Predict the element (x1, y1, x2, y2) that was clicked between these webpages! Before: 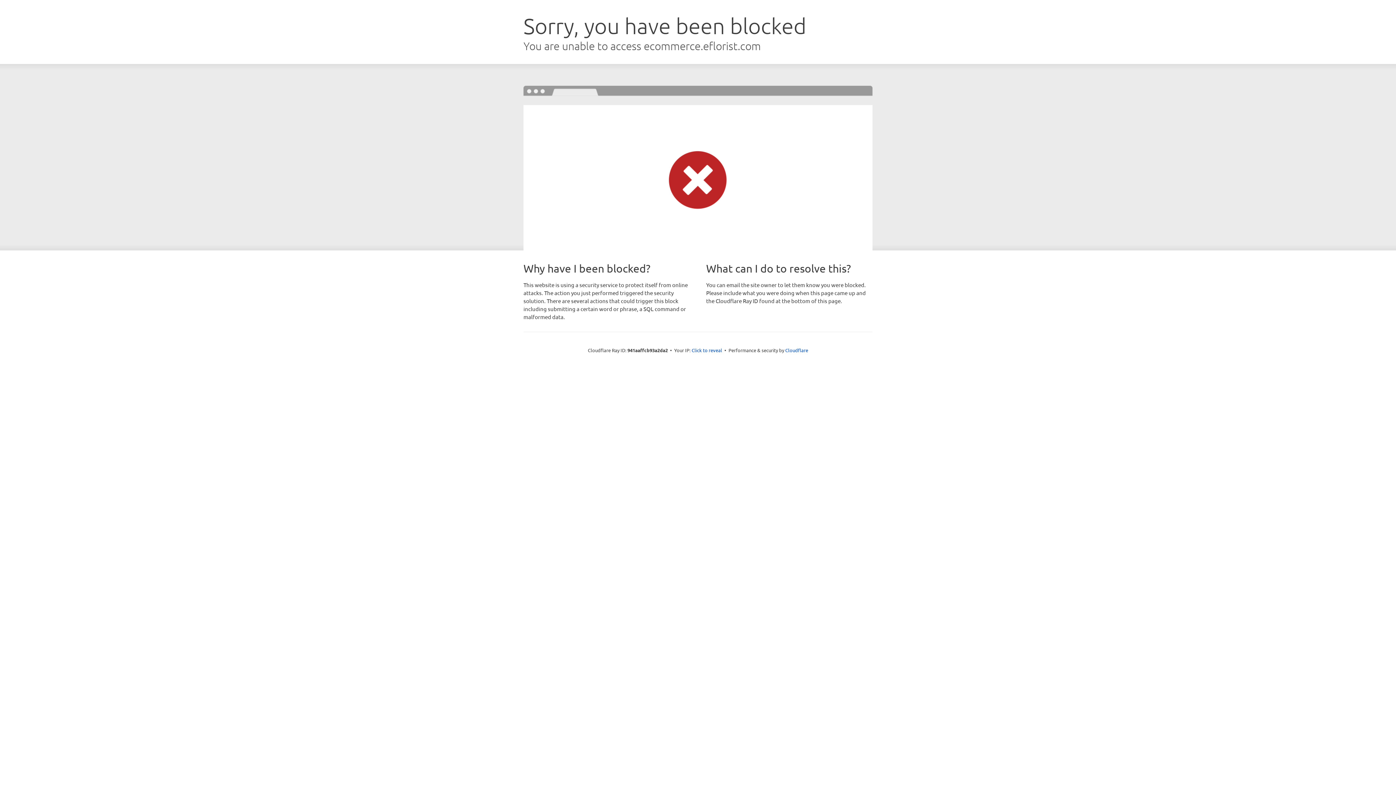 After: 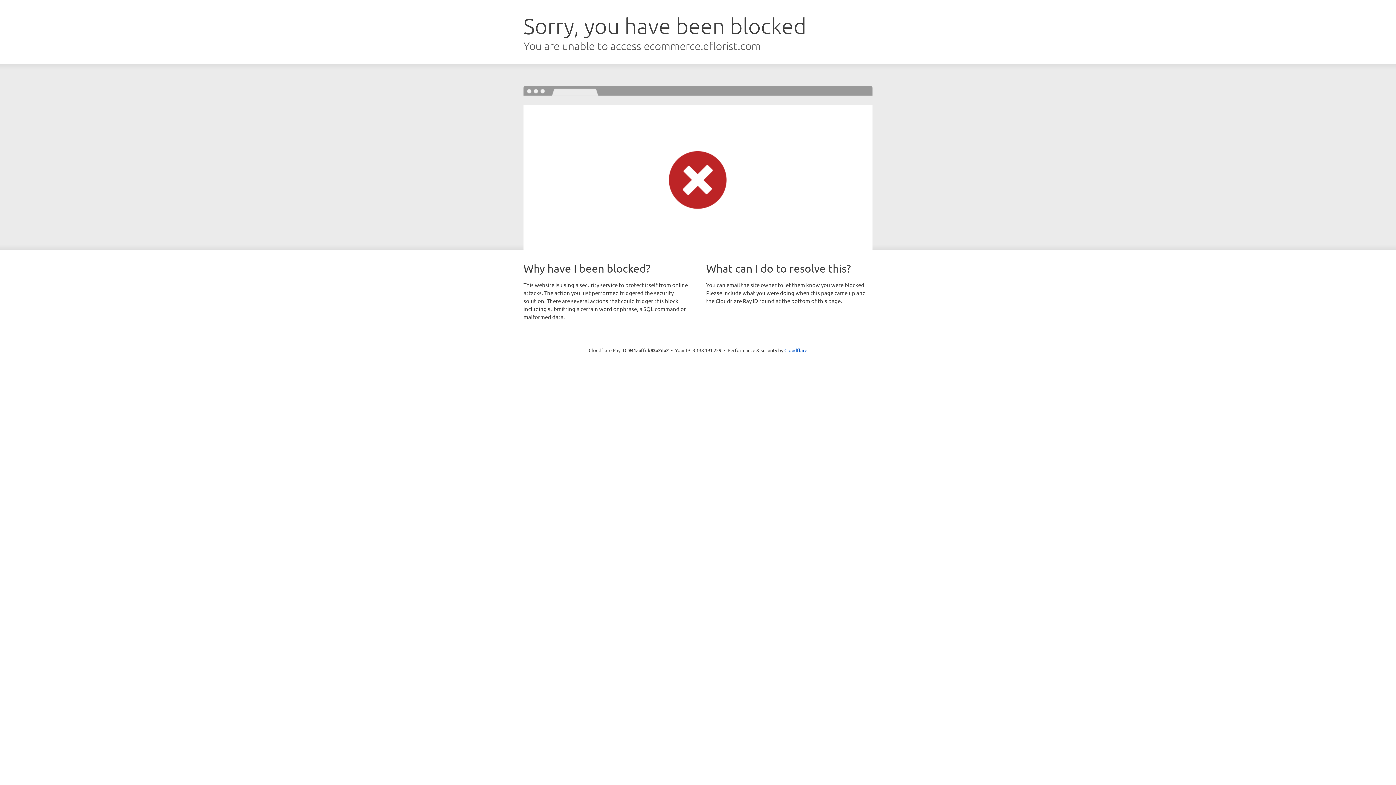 Action: label: Click to reveal bbox: (691, 346, 722, 353)